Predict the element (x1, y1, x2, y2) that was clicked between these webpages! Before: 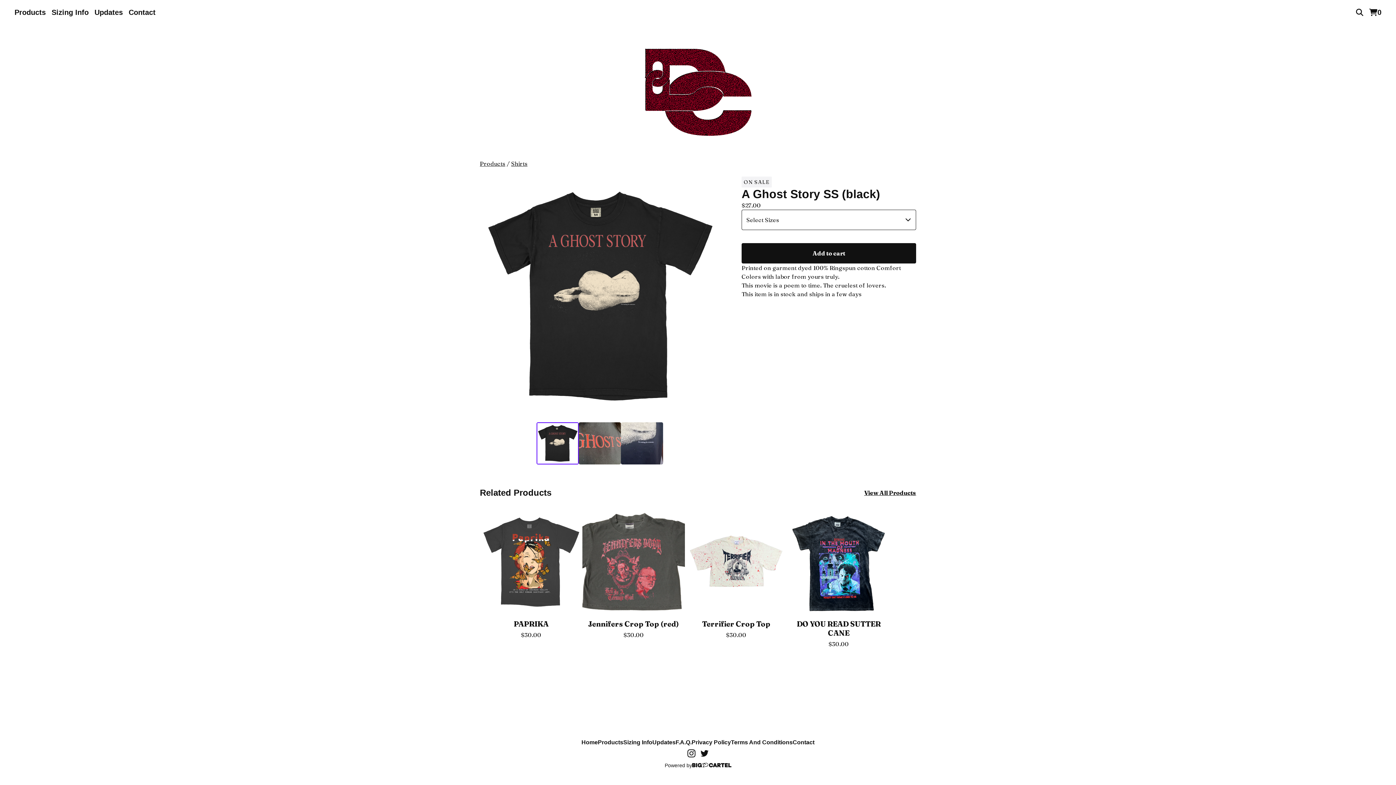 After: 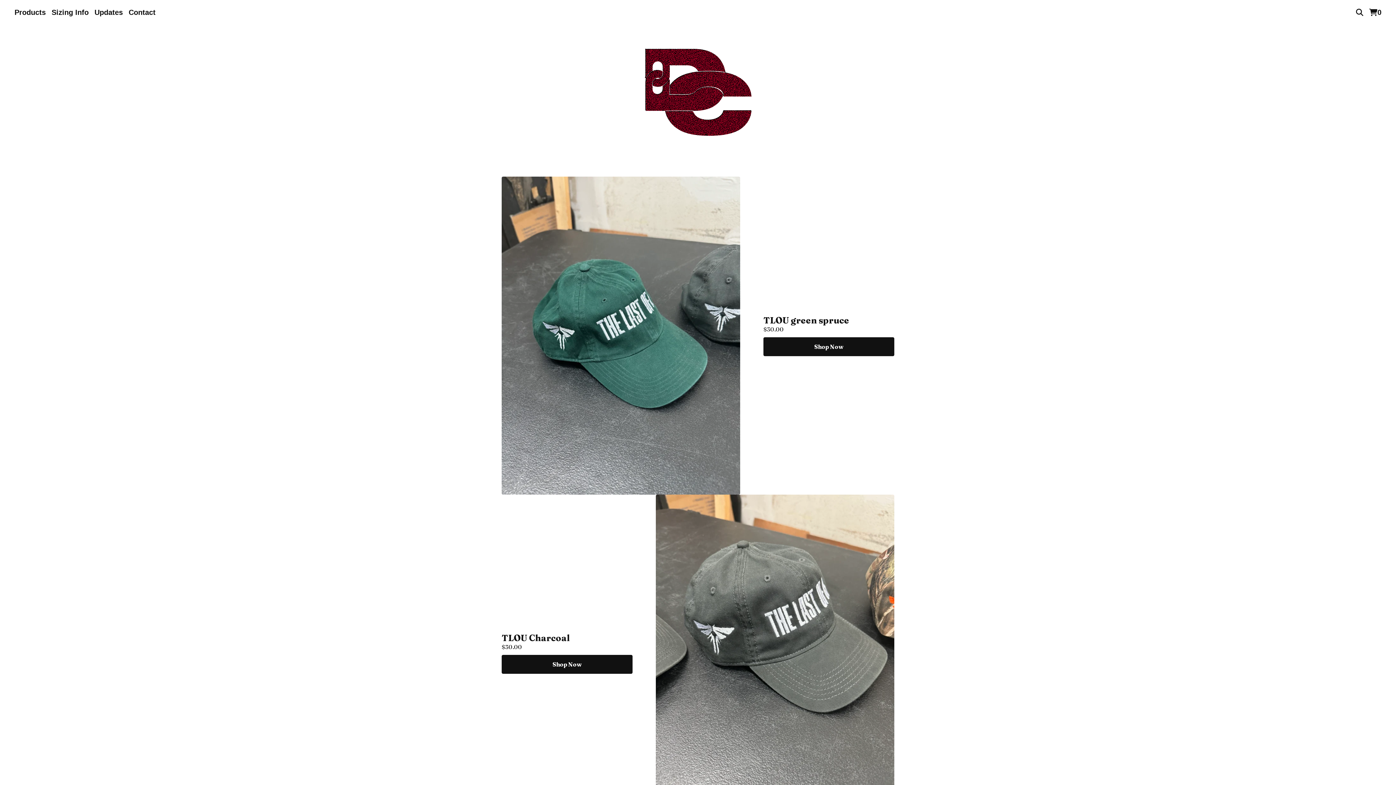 Action: label: Home bbox: (581, 738, 598, 747)